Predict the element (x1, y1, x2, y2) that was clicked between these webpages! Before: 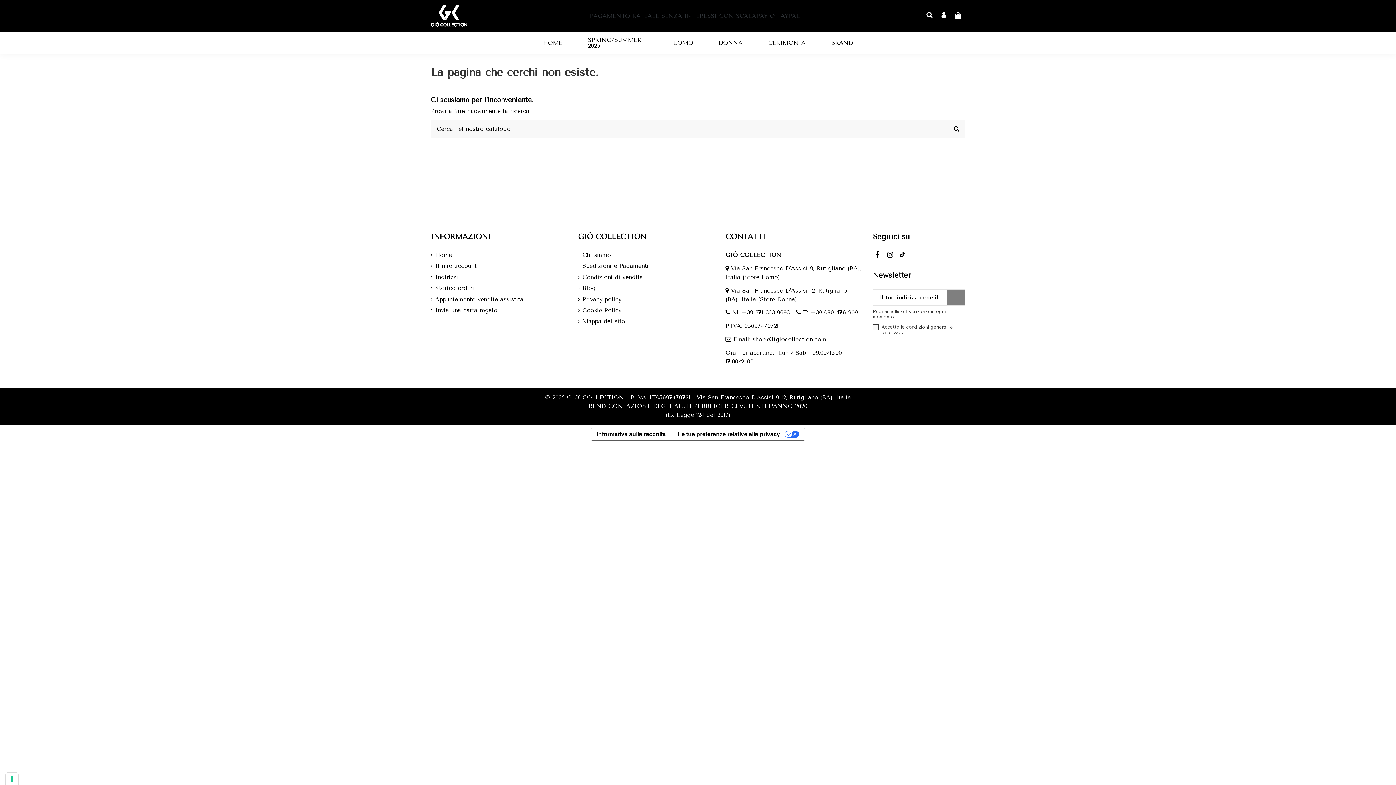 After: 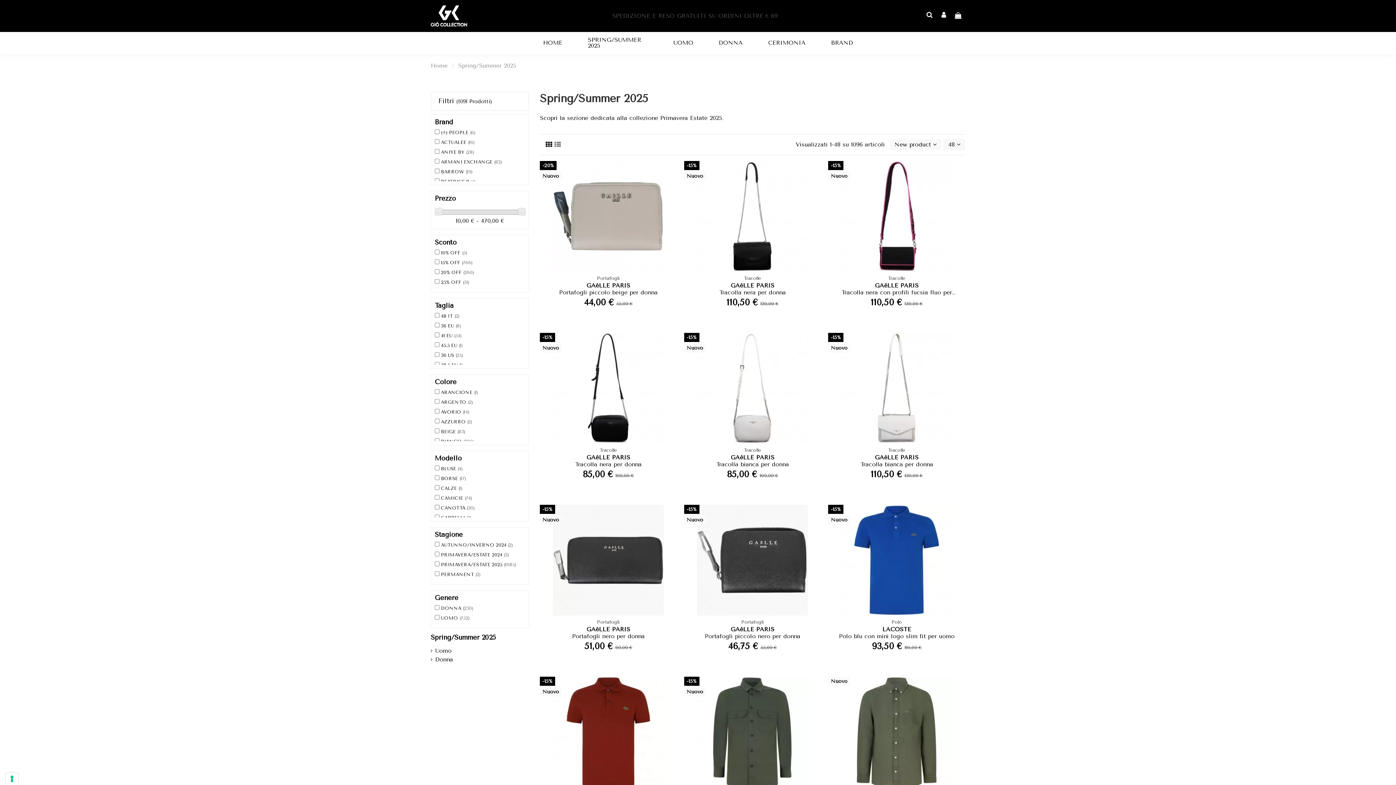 Action: label: SPRING/SUMMER 2025 bbox: (575, 31, 660, 54)